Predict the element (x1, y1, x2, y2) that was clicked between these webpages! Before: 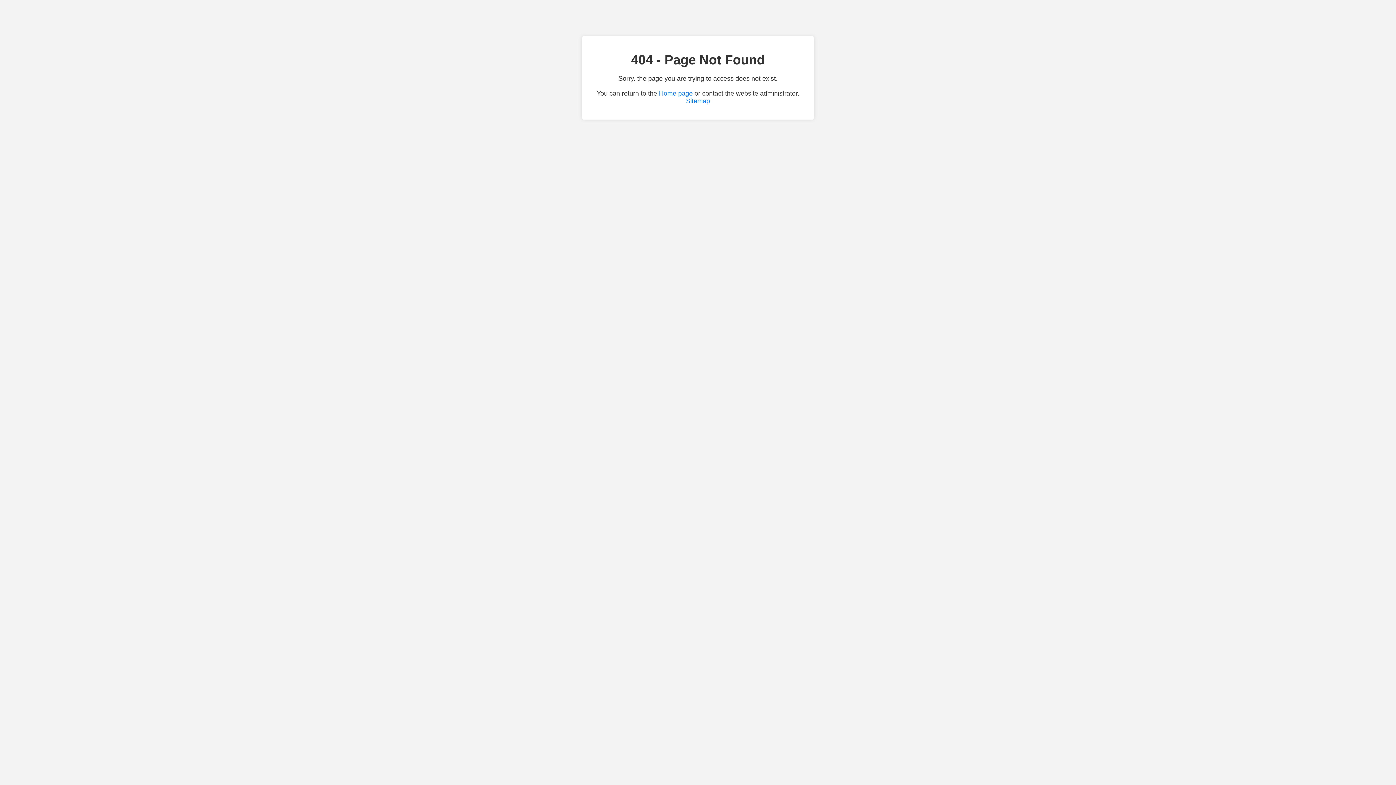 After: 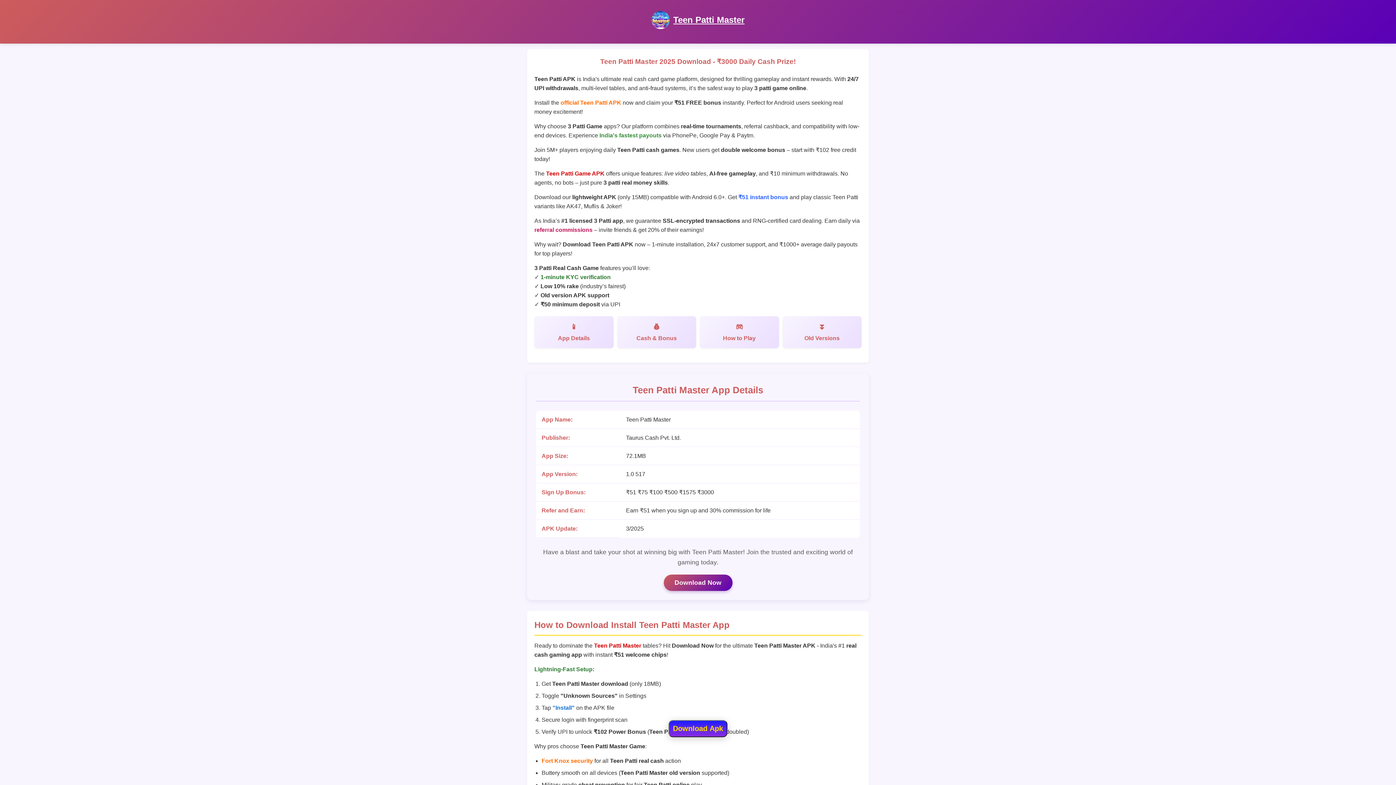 Action: bbox: (659, 89, 692, 97) label: Home page